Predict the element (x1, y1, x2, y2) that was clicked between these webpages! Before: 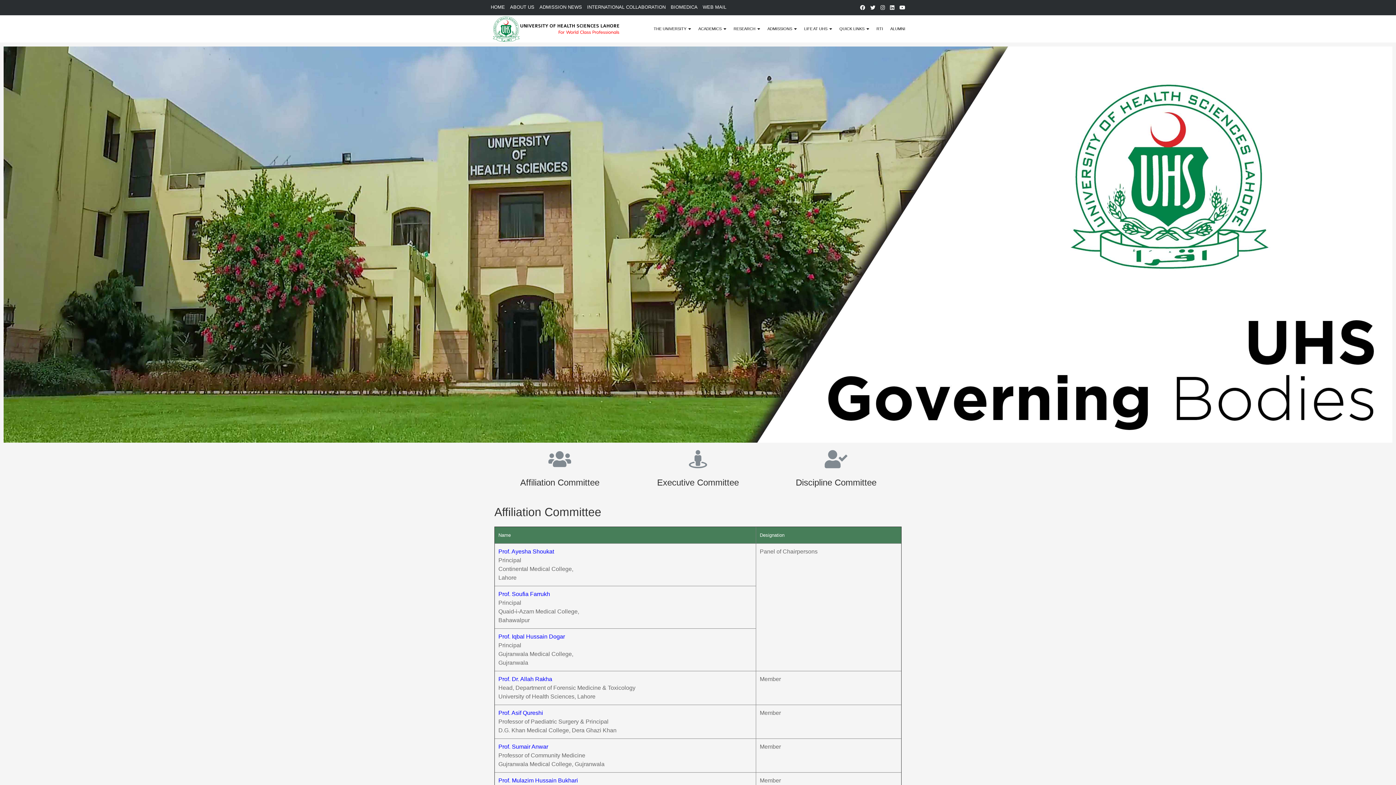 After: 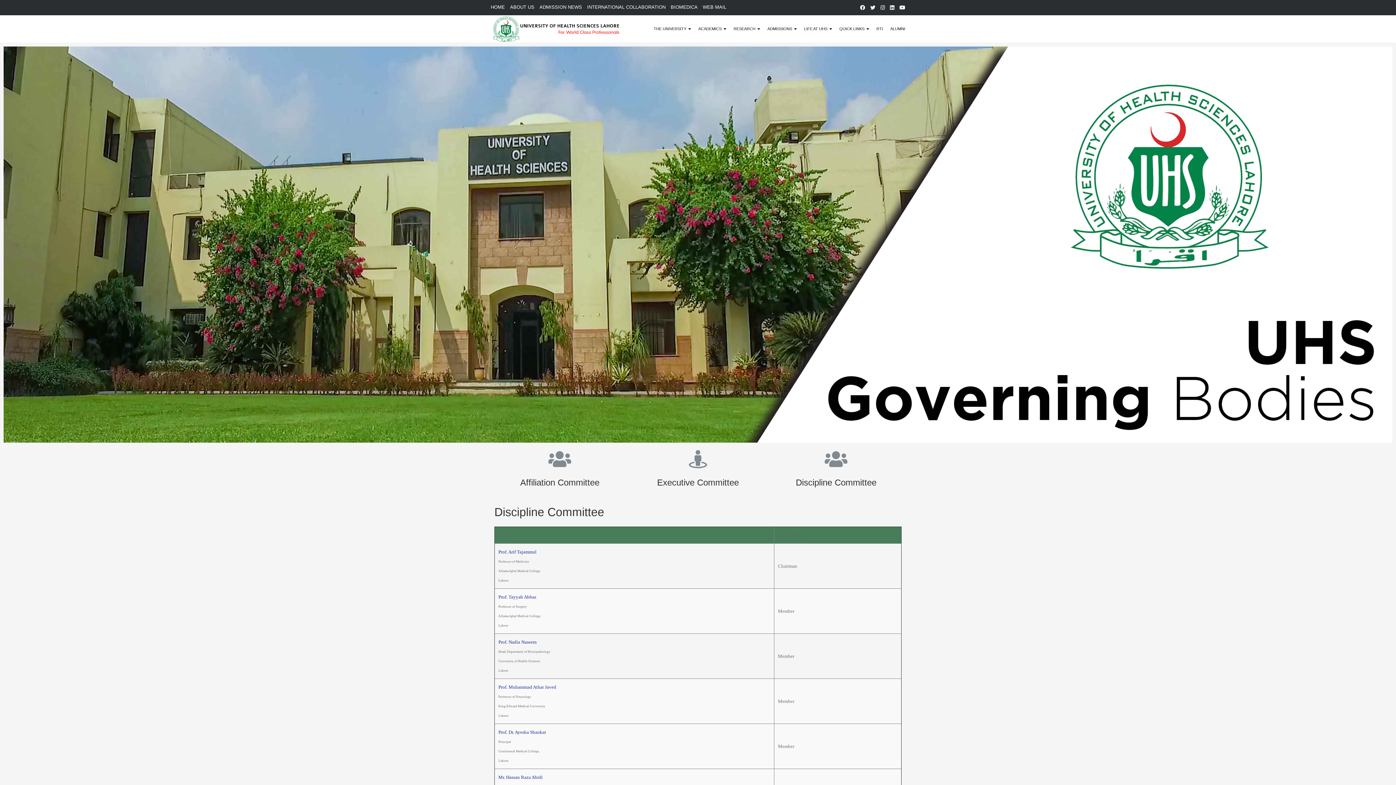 Action: bbox: (795, 477, 876, 487) label: Discipline Committee